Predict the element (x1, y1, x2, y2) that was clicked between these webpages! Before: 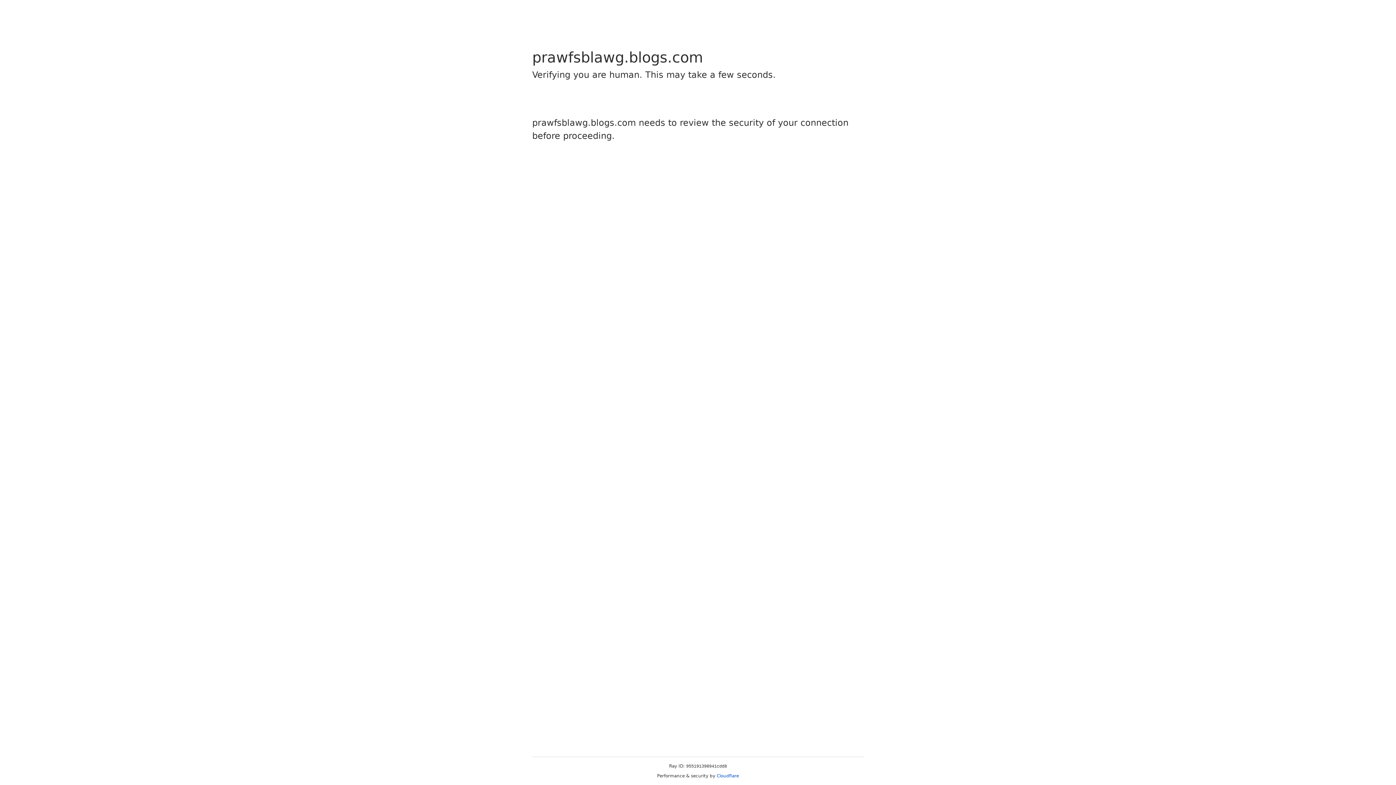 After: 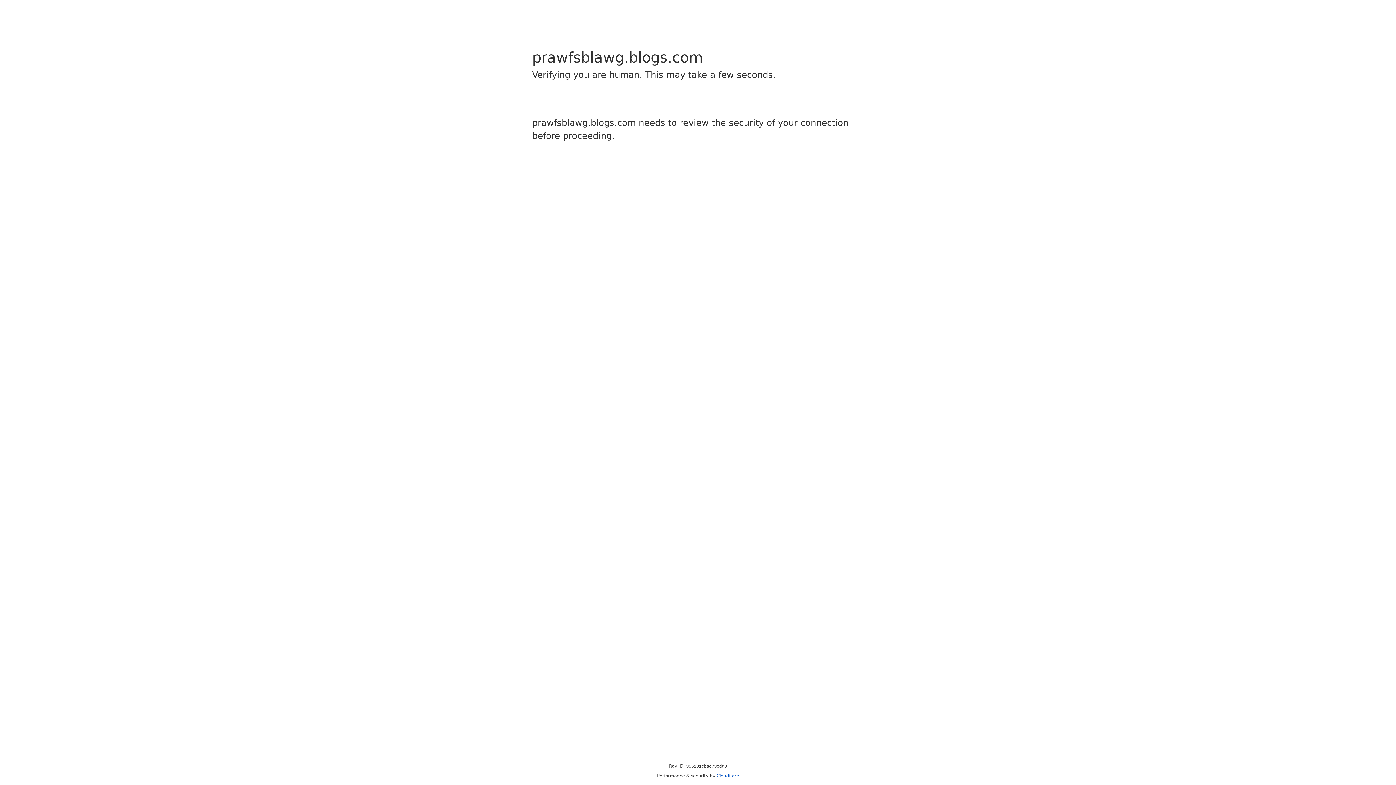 Action: bbox: (716, 773, 739, 778) label: Cloudflare